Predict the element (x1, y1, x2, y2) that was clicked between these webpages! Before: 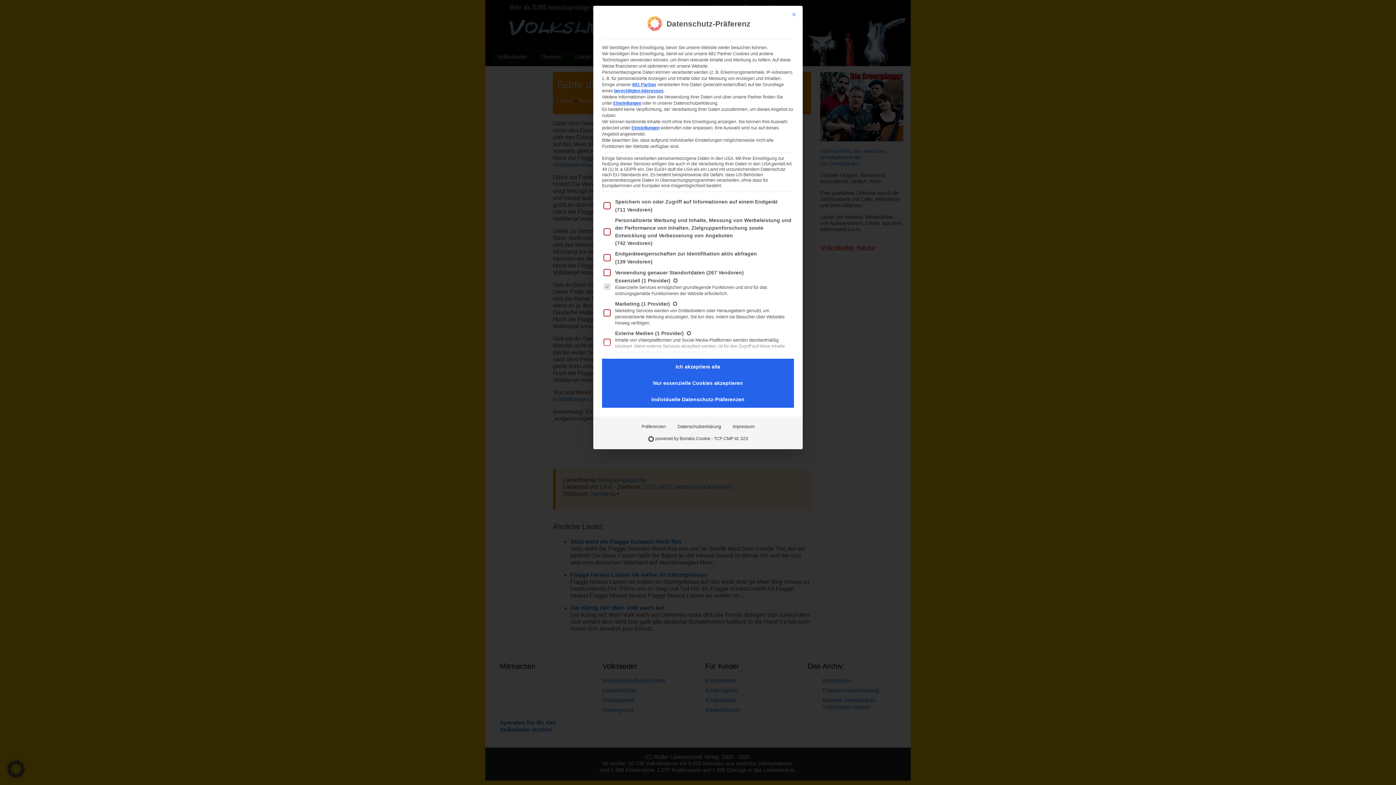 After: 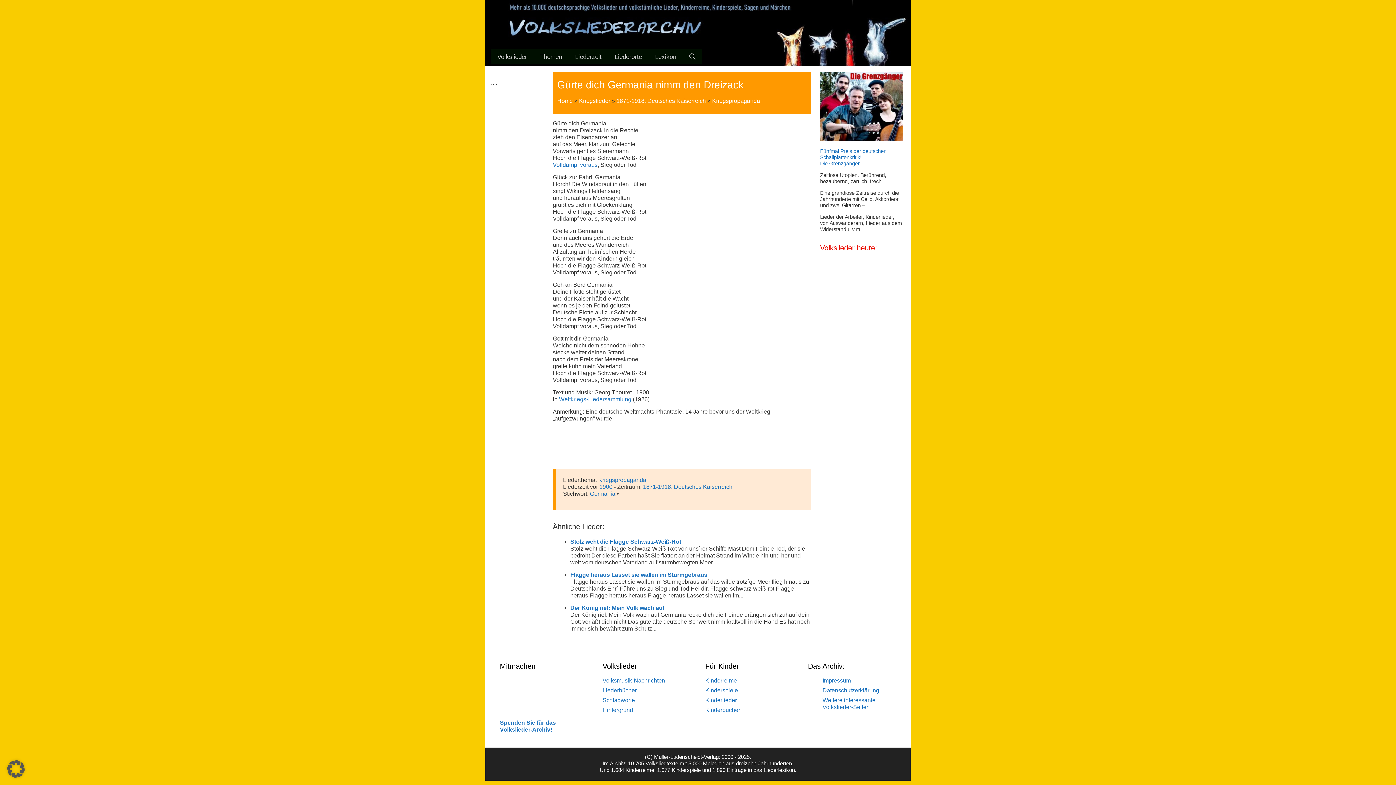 Action: bbox: (788, 8, 800, 20) label: Mit diesem Button wird der Dialog geschlossen. Seine Funktionalität ist identisch mit der des Buttons Nur essenzielle Cookies akzeptieren.